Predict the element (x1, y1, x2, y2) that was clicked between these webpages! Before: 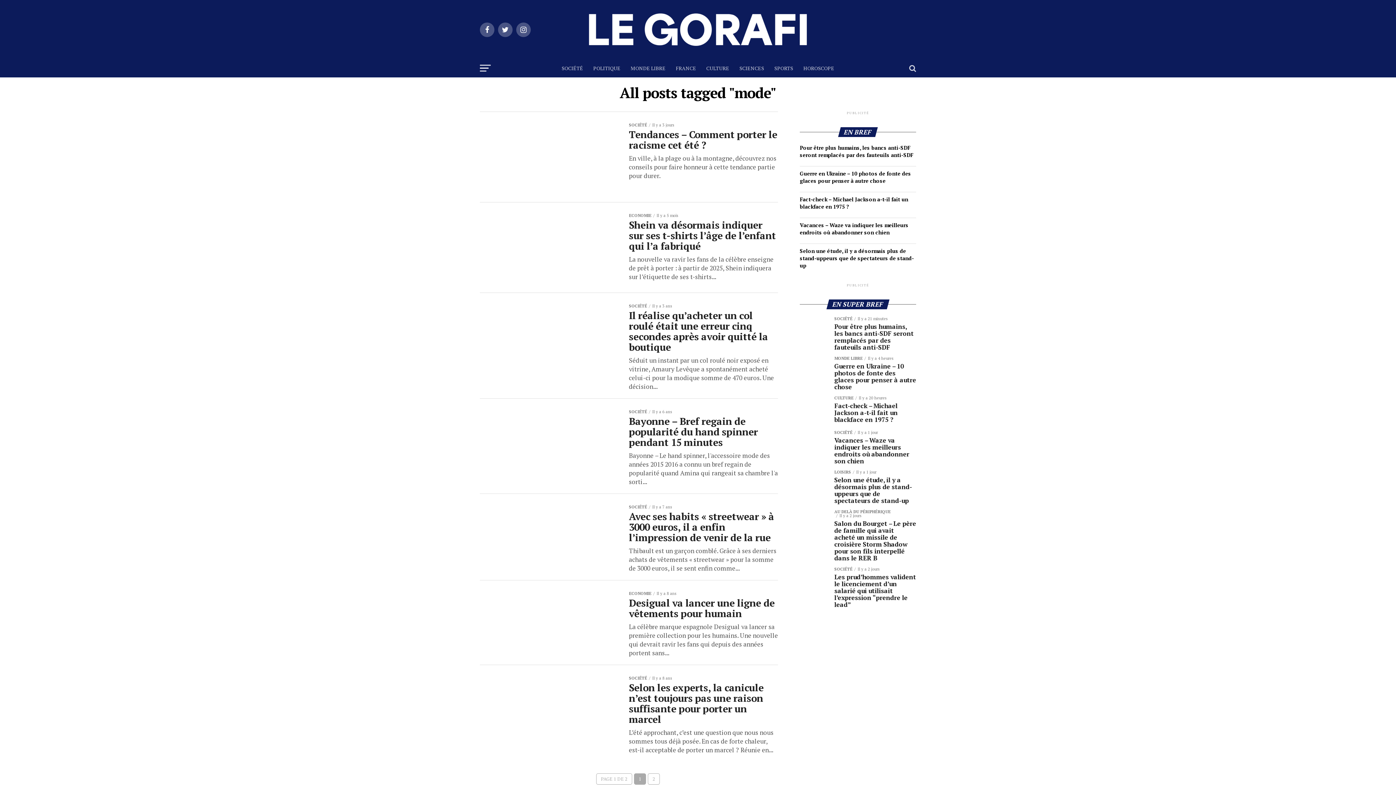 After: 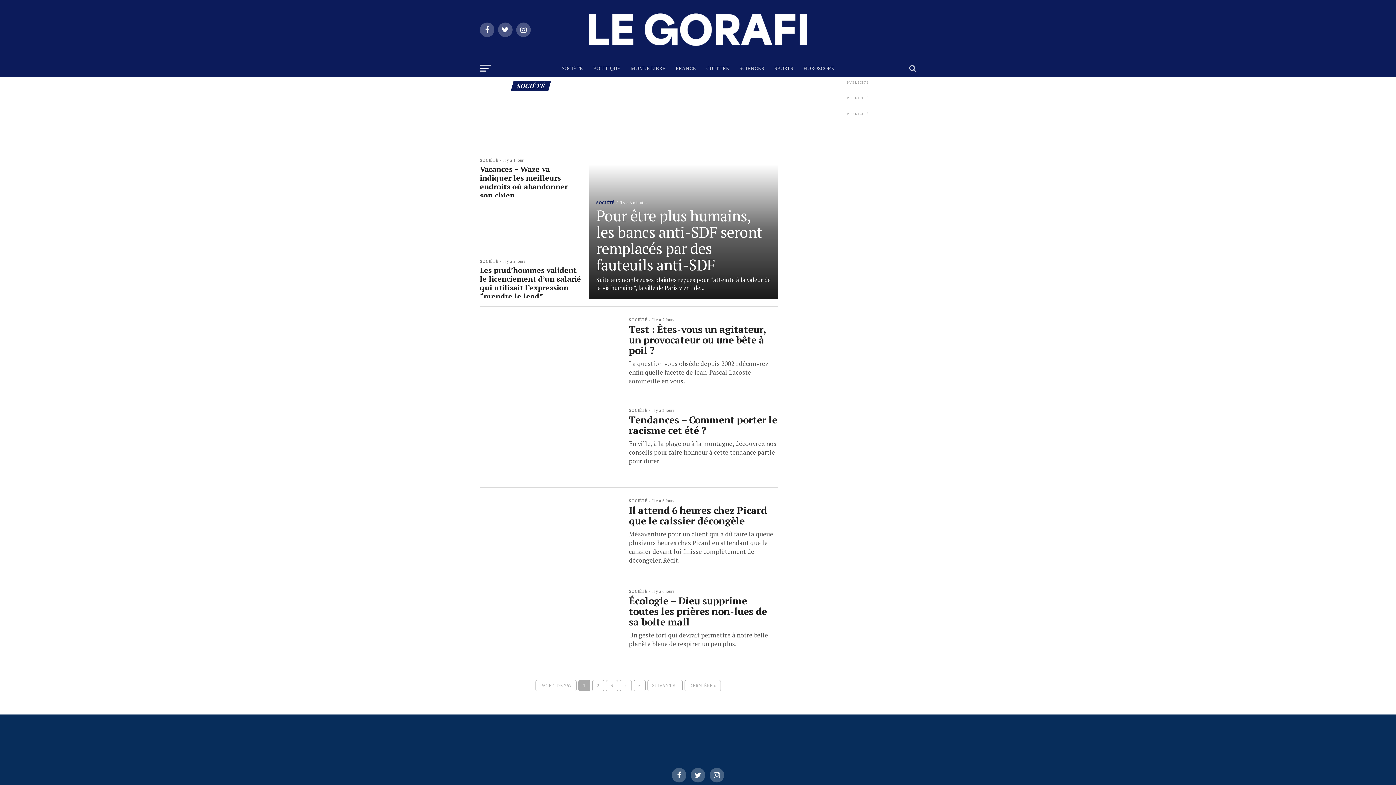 Action: label: SOCIÉTÉ bbox: (557, 59, 587, 77)